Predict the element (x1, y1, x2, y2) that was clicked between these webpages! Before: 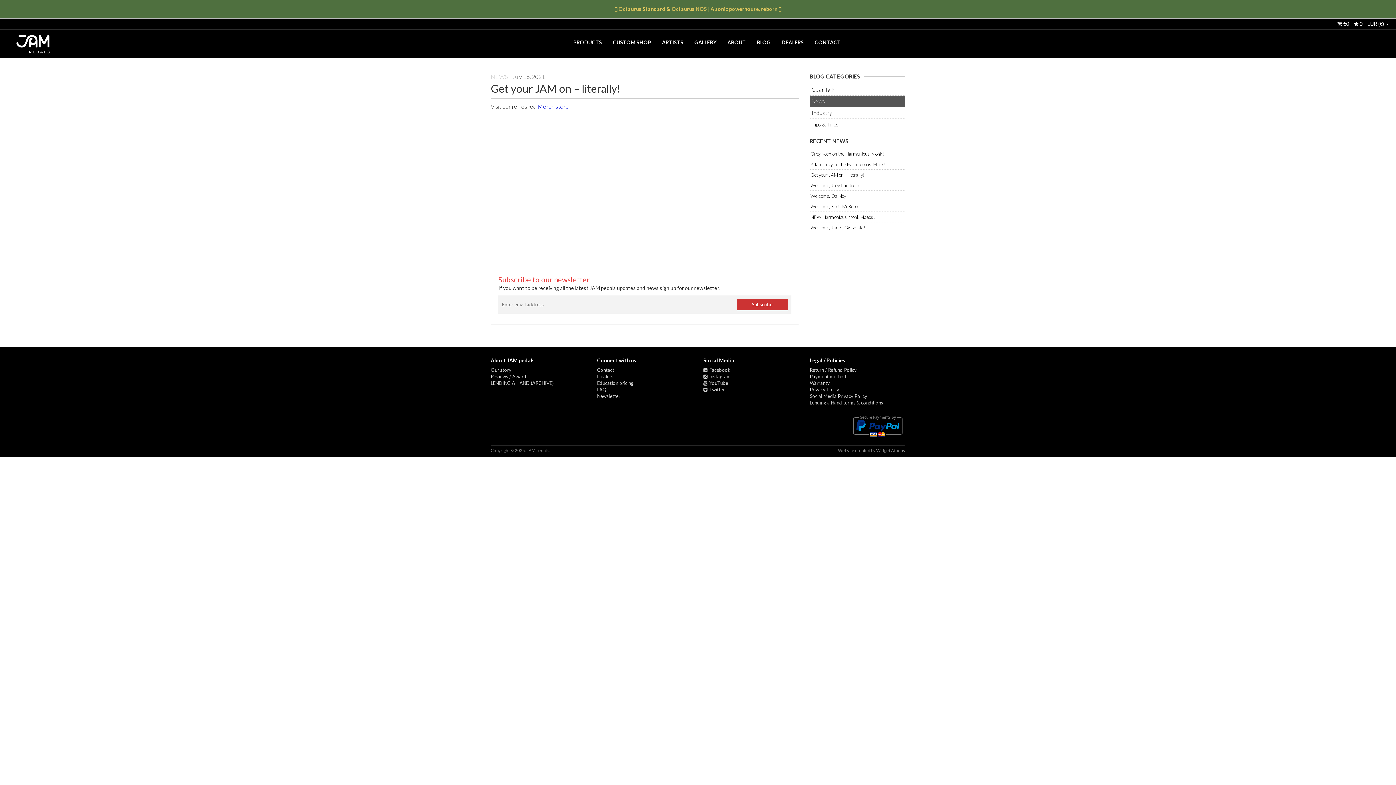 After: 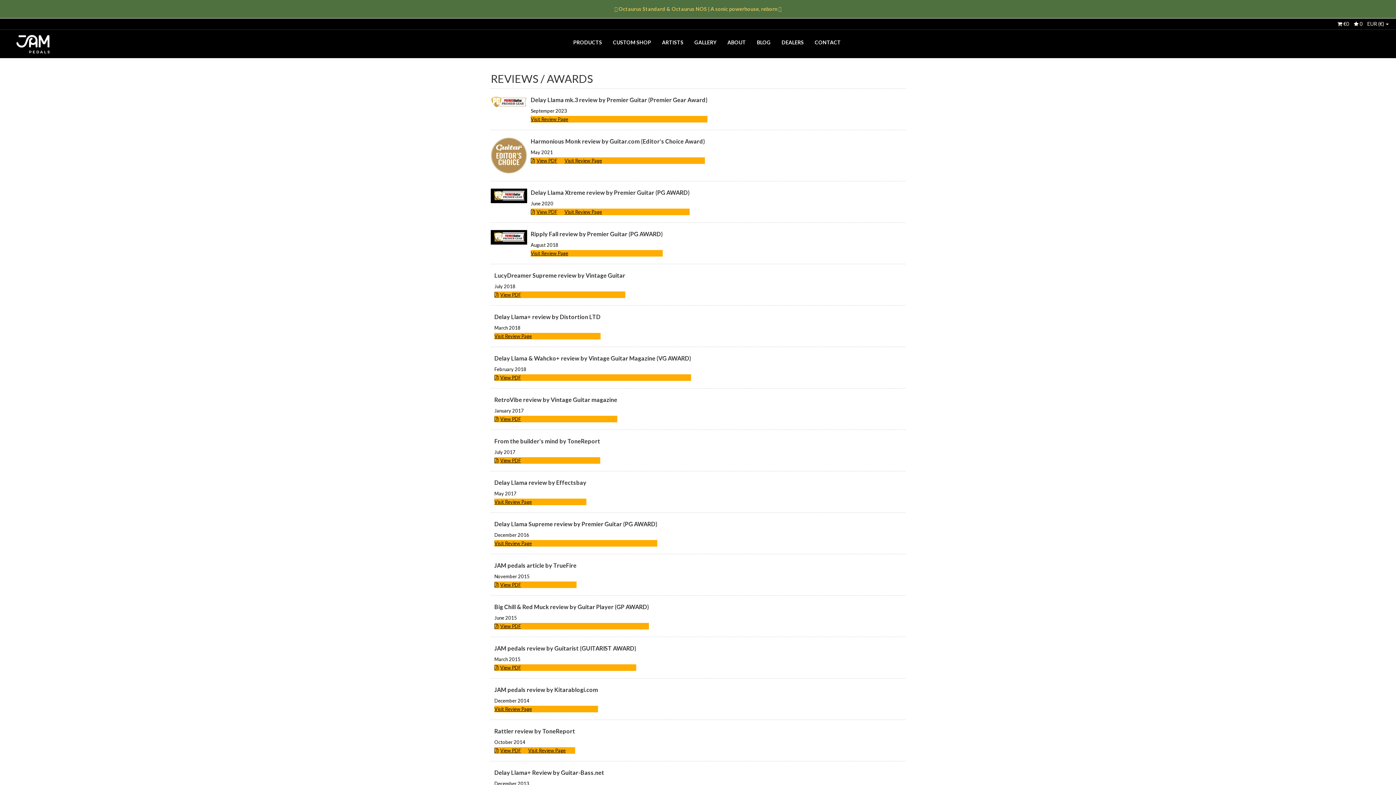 Action: label: Reviews / Awards bbox: (490, 373, 528, 379)